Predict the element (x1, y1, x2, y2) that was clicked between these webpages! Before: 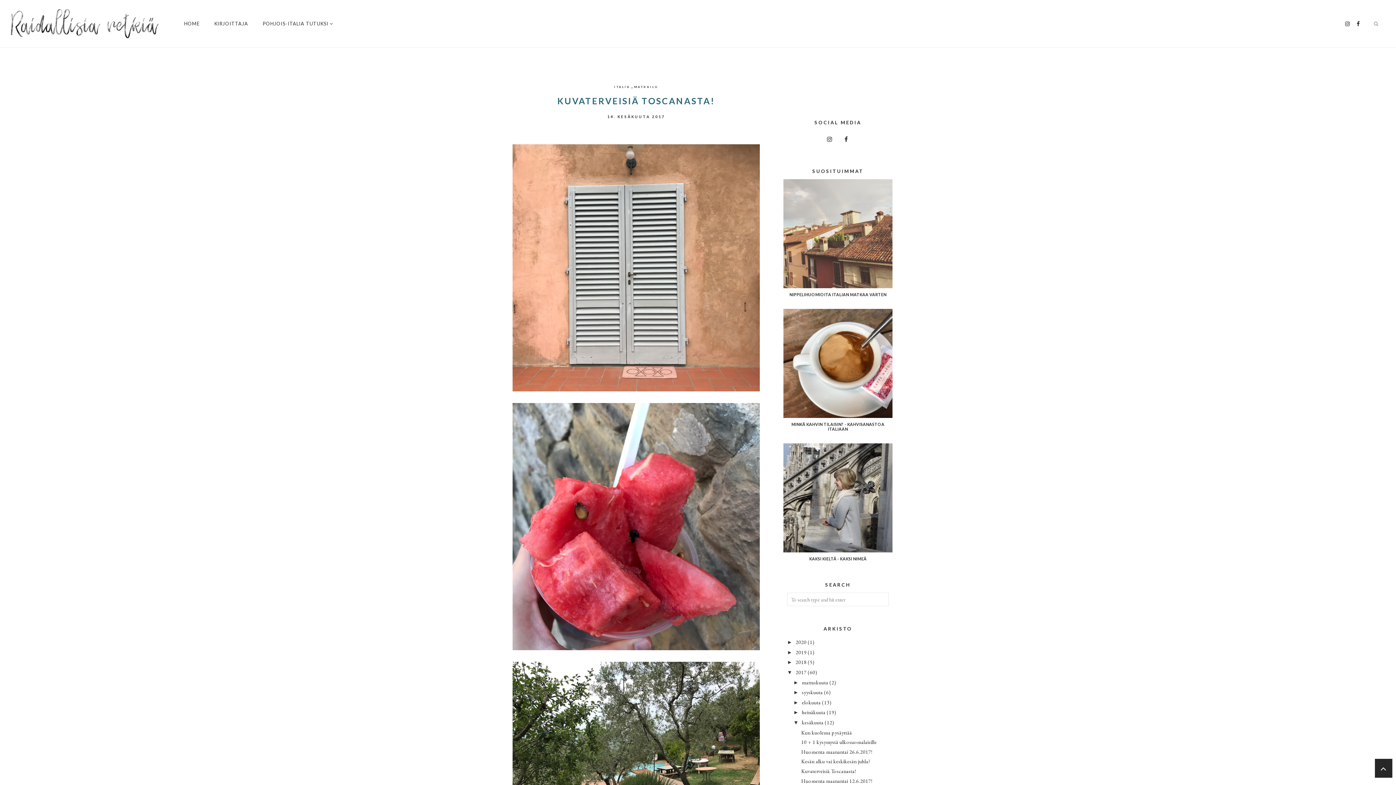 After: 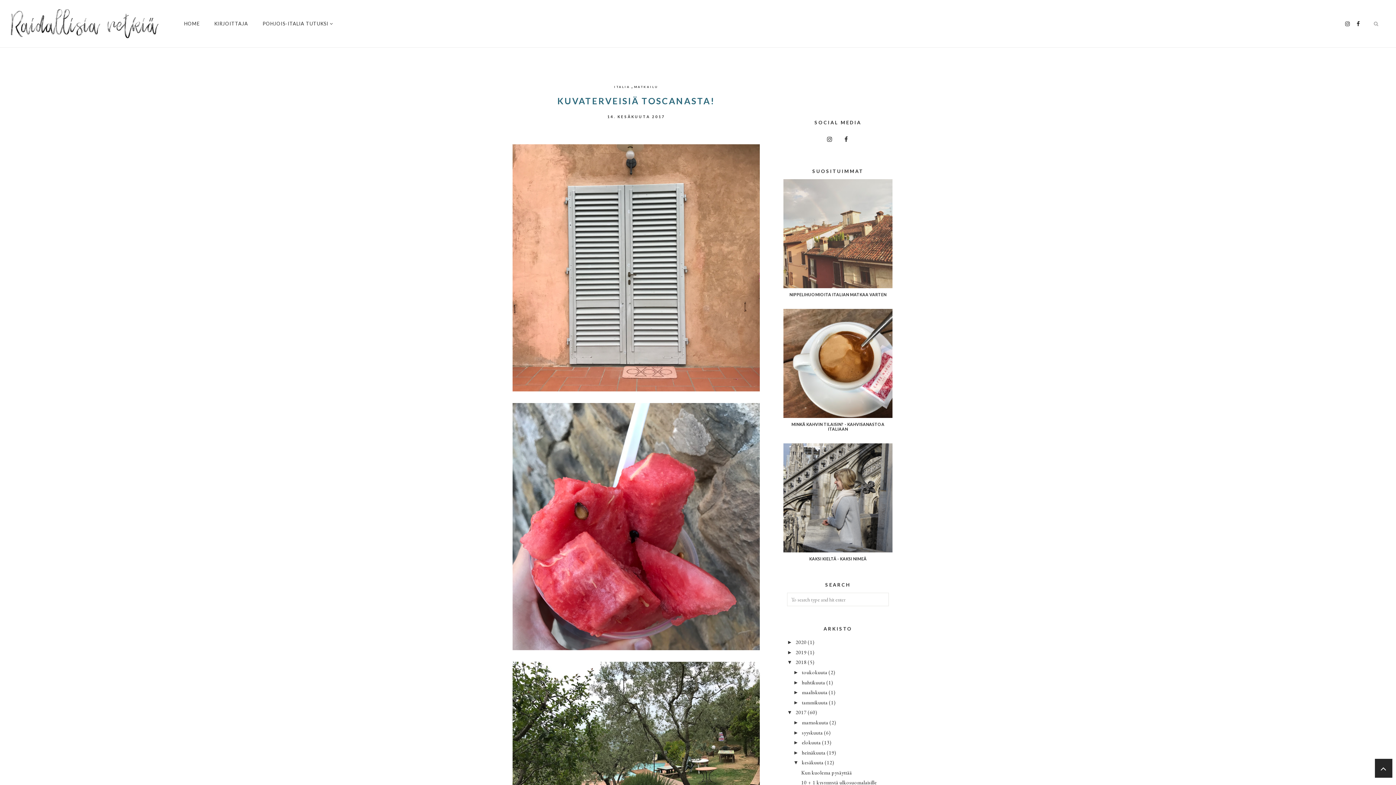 Action: bbox: (787, 659, 795, 665) label: ►  